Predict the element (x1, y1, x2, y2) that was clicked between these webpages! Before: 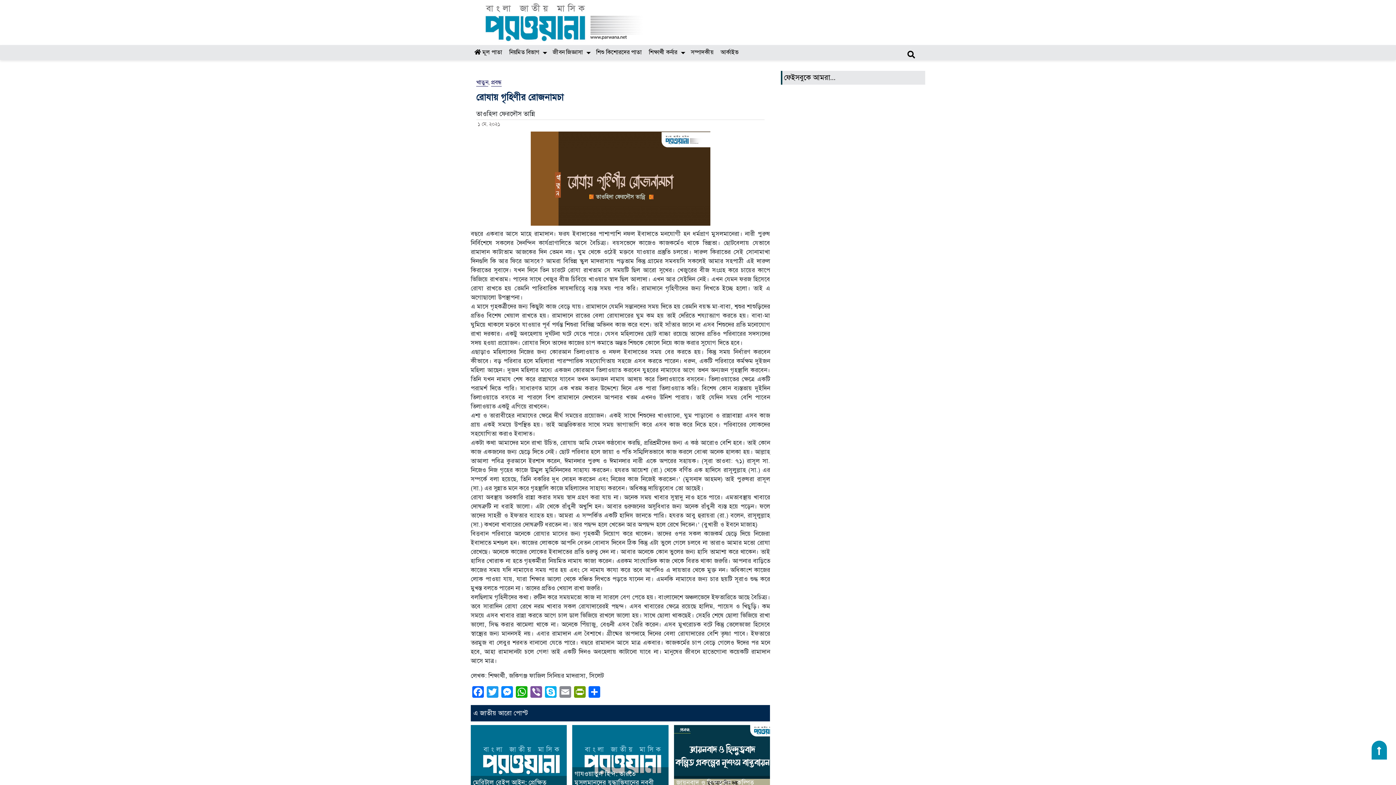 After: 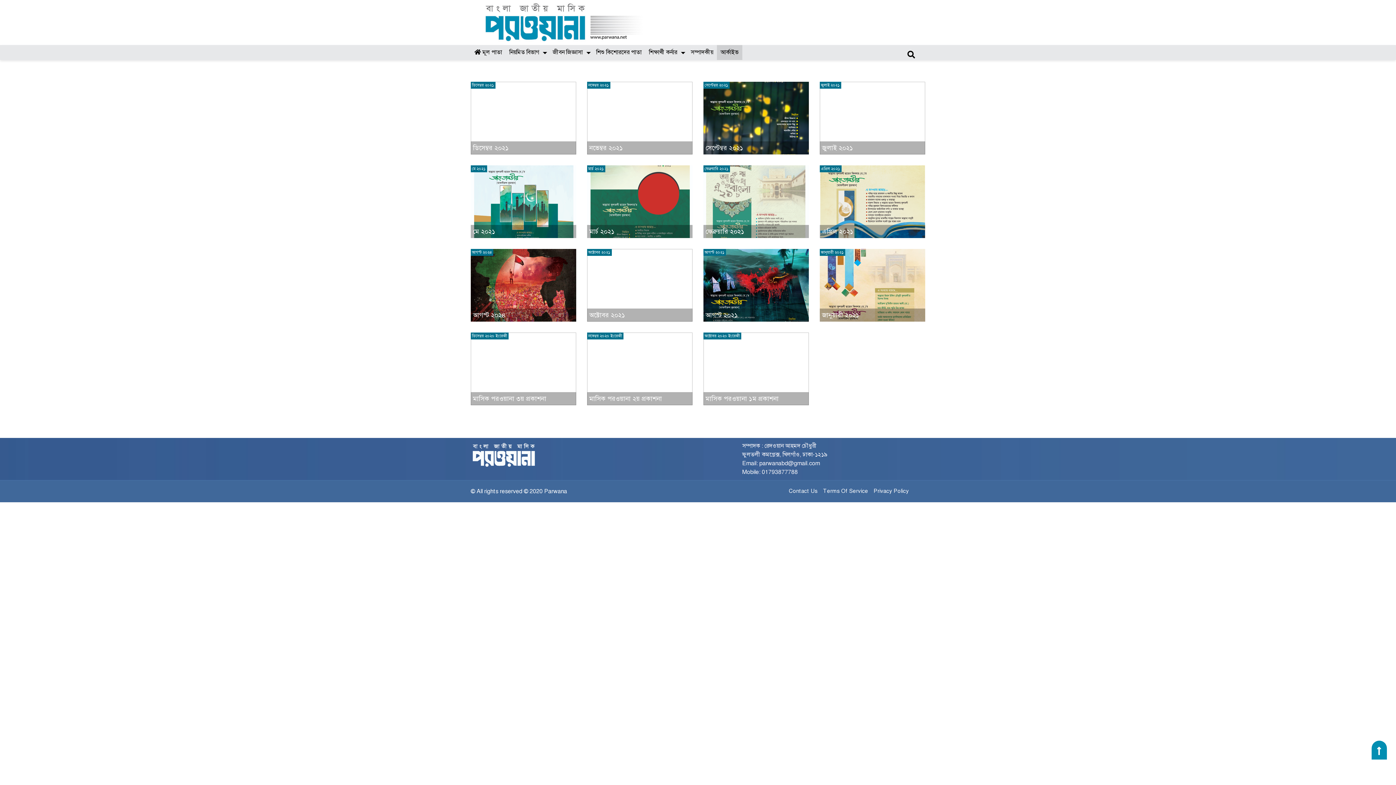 Action: bbox: (717, 45, 742, 60) label: আর্কাইভ